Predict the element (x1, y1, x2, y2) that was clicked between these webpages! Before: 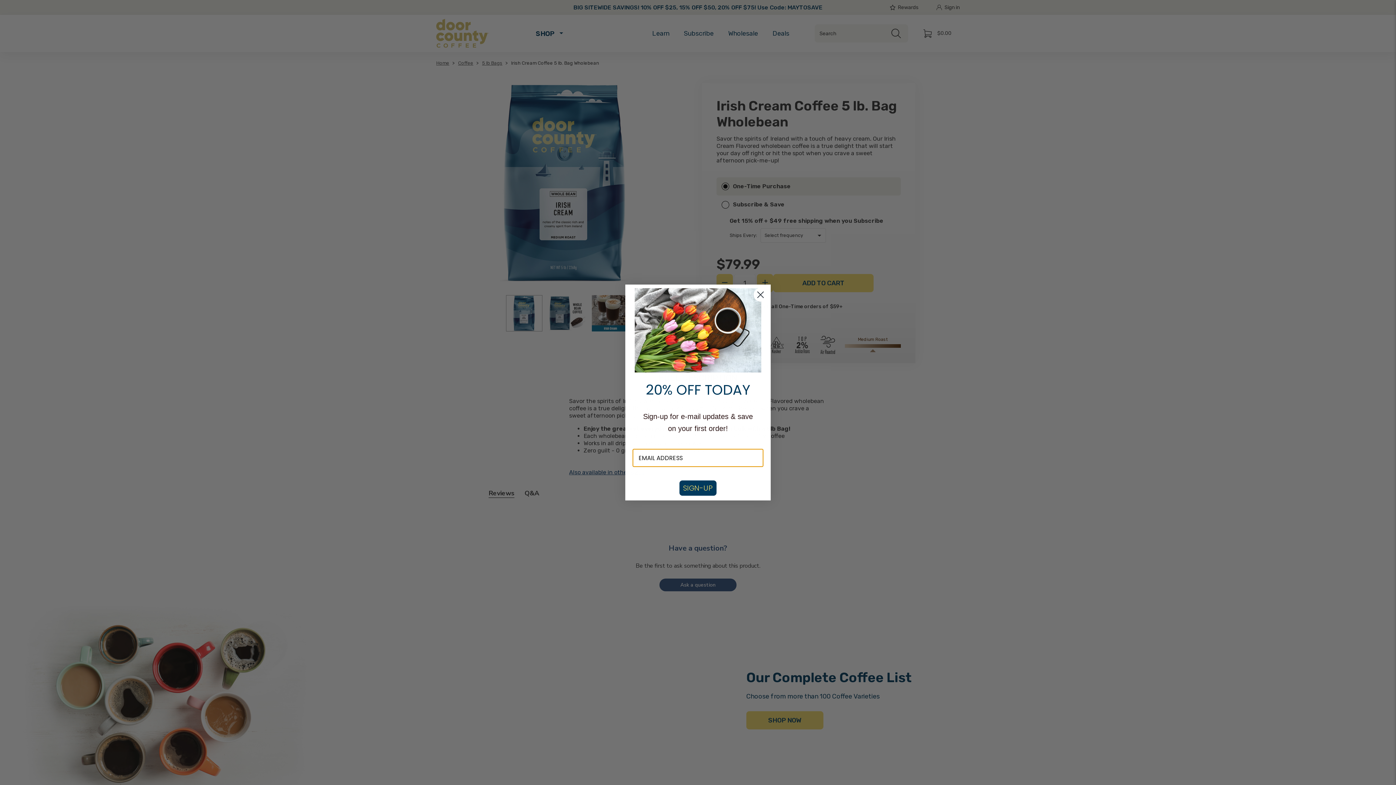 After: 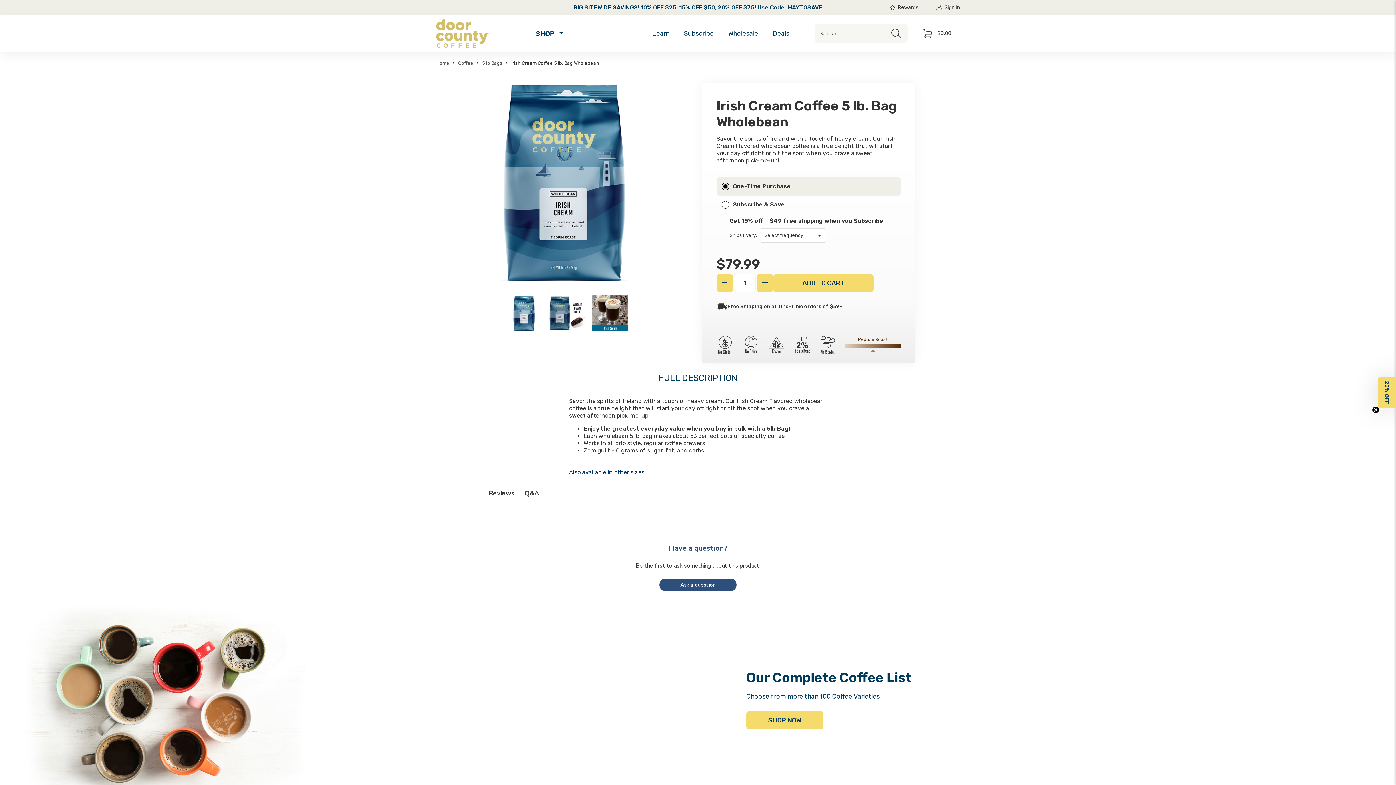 Action: label: Close dialog bbox: (753, 333, 768, 347)